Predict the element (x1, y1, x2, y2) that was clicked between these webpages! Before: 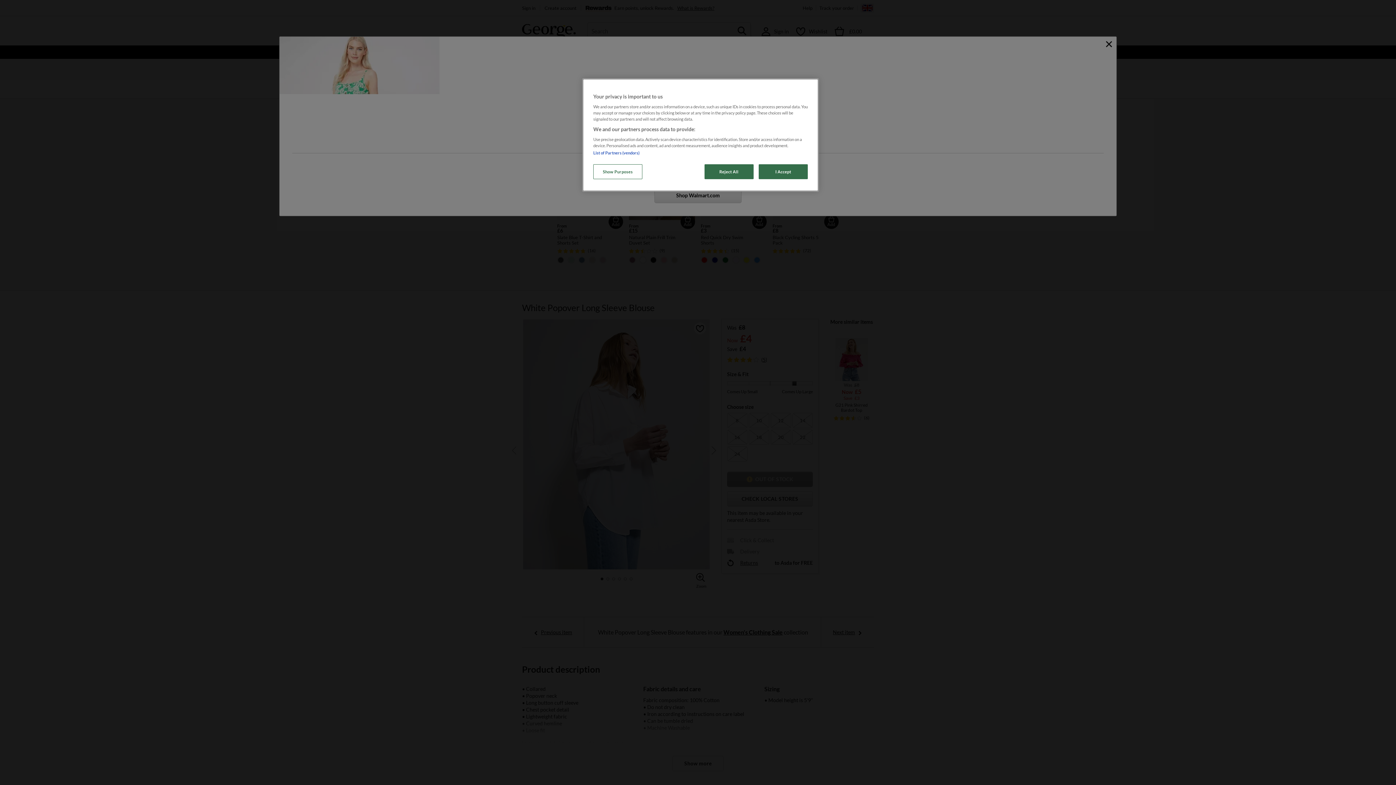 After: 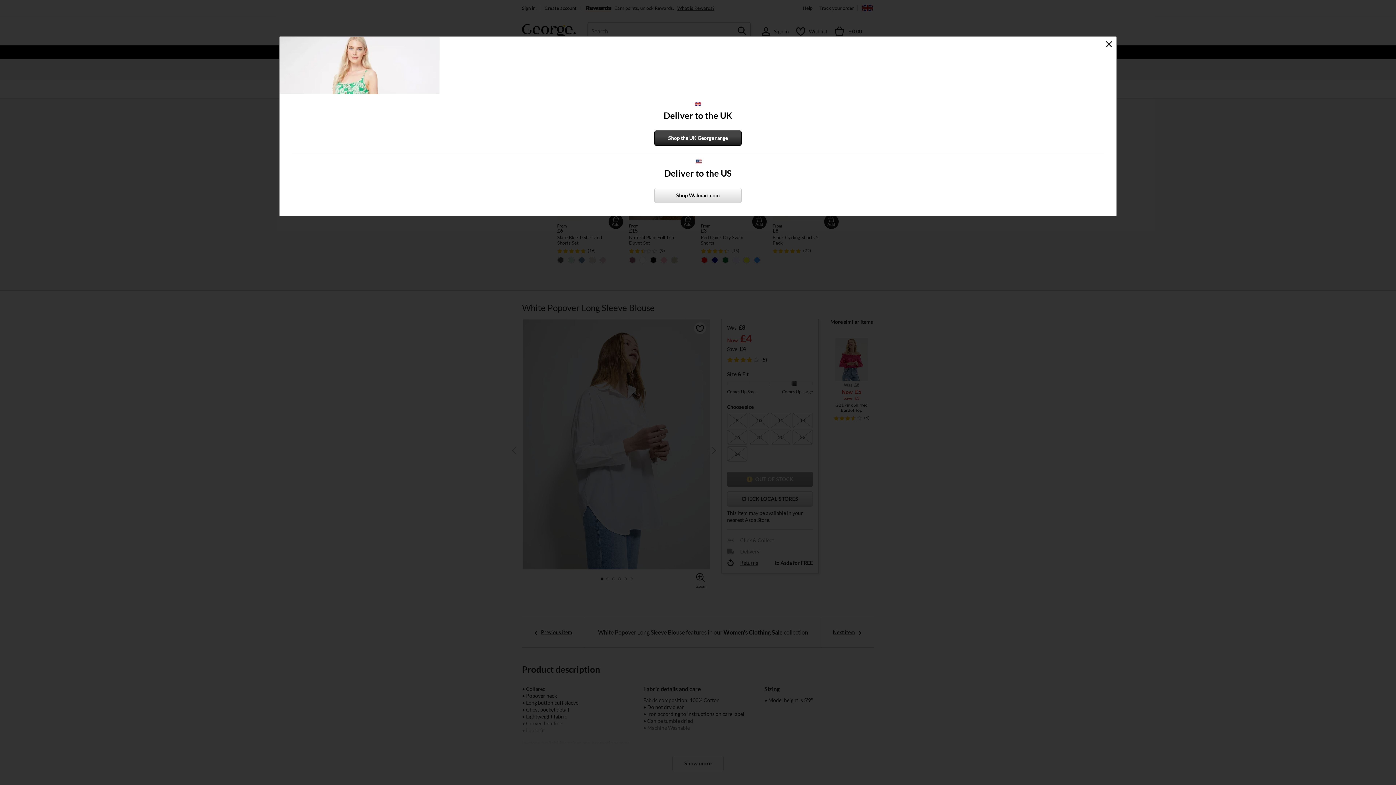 Action: label: I Accept bbox: (758, 164, 808, 179)